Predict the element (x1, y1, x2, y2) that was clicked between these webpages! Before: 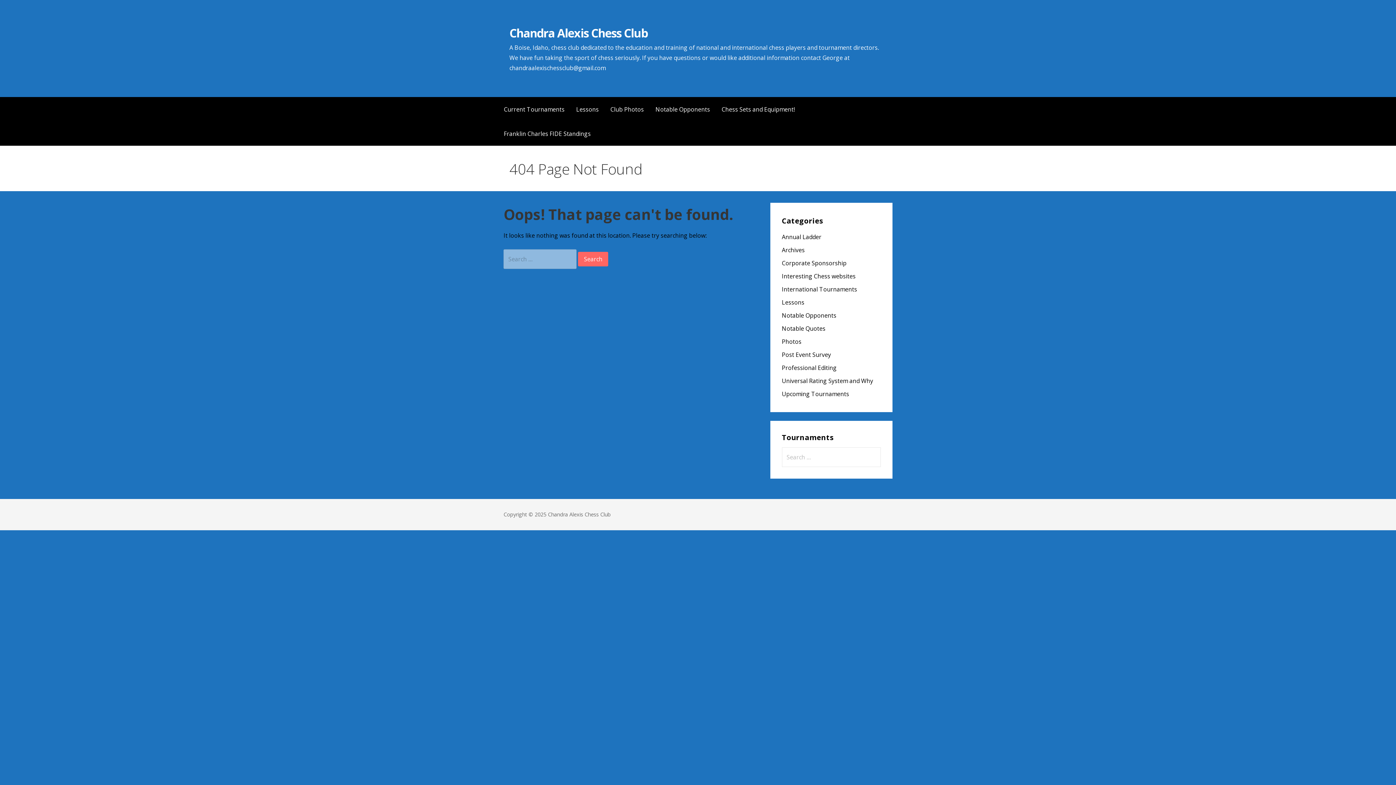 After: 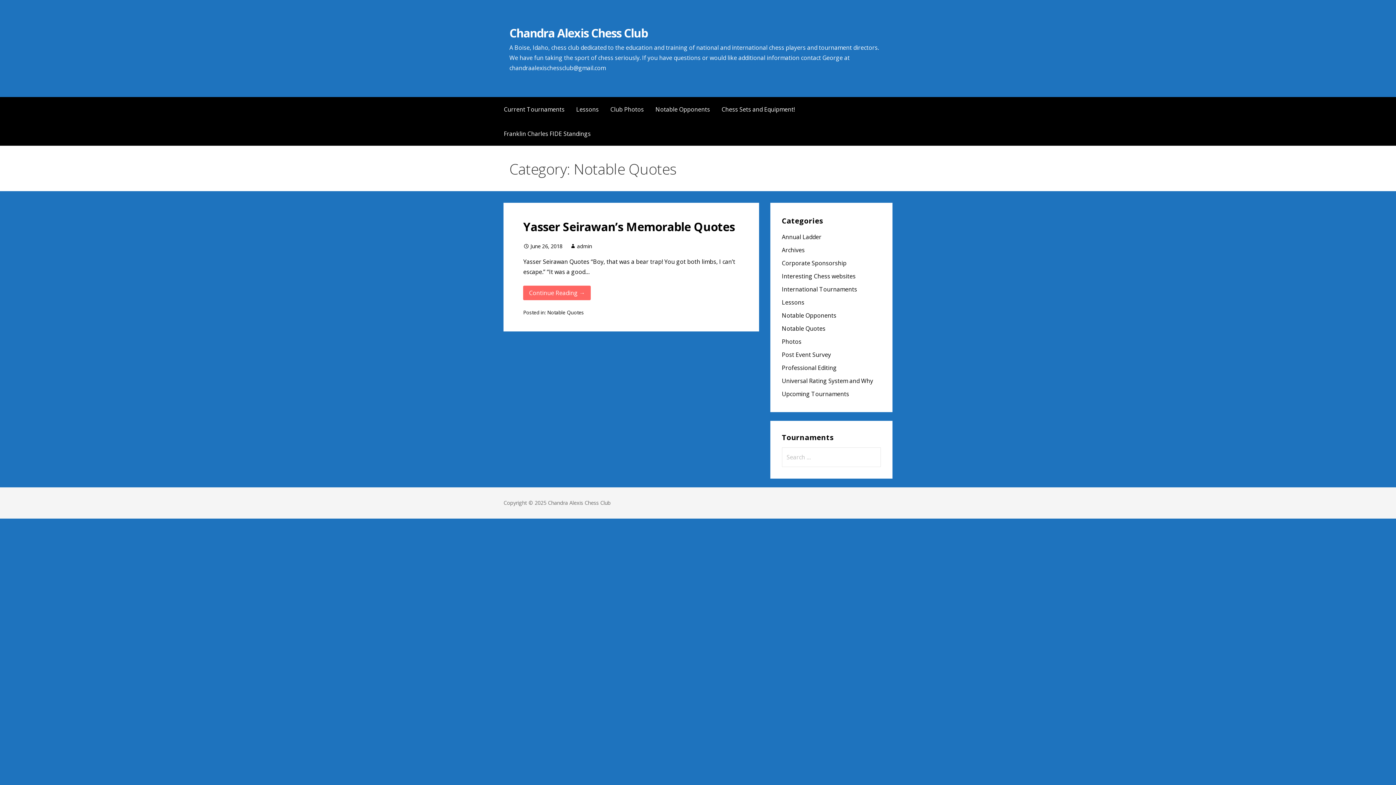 Action: bbox: (782, 324, 825, 332) label: Notable Quotes